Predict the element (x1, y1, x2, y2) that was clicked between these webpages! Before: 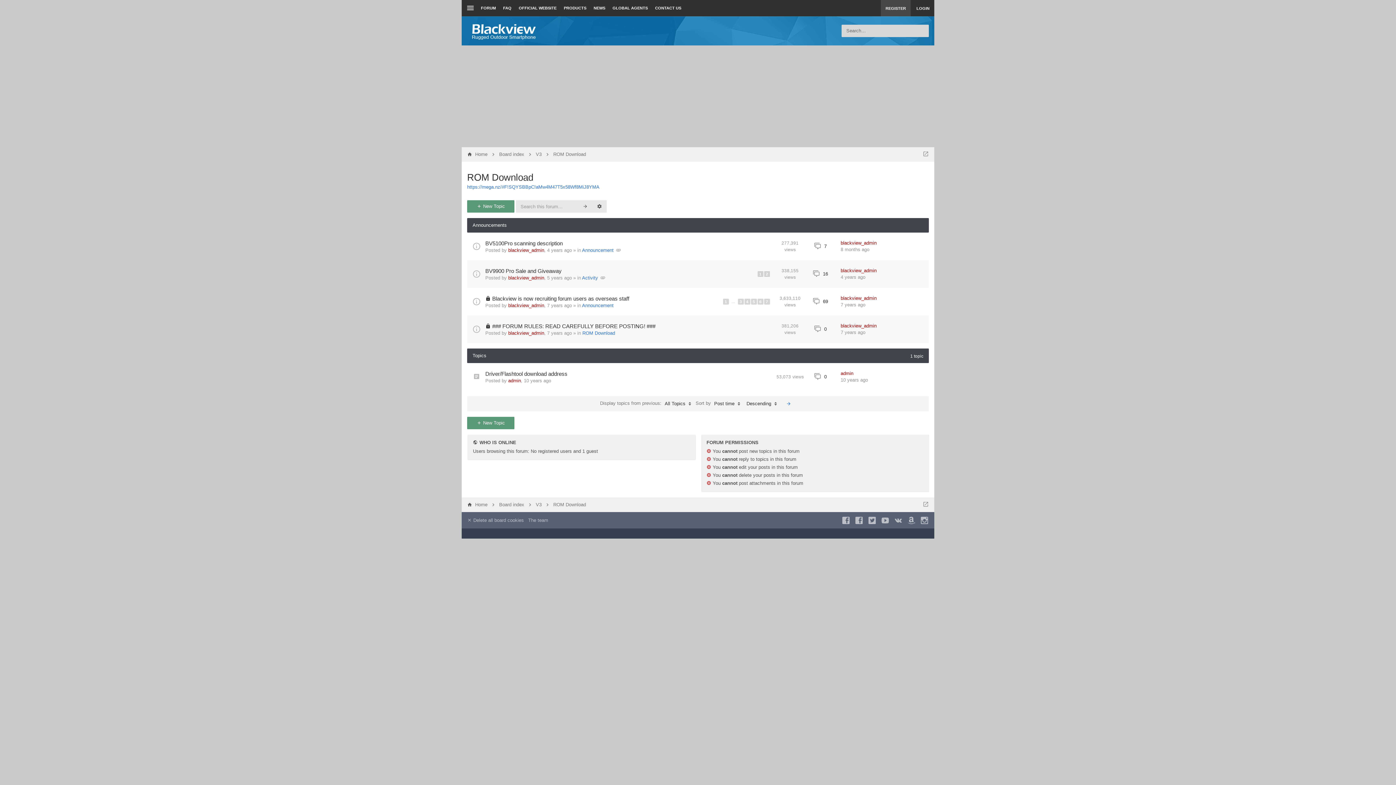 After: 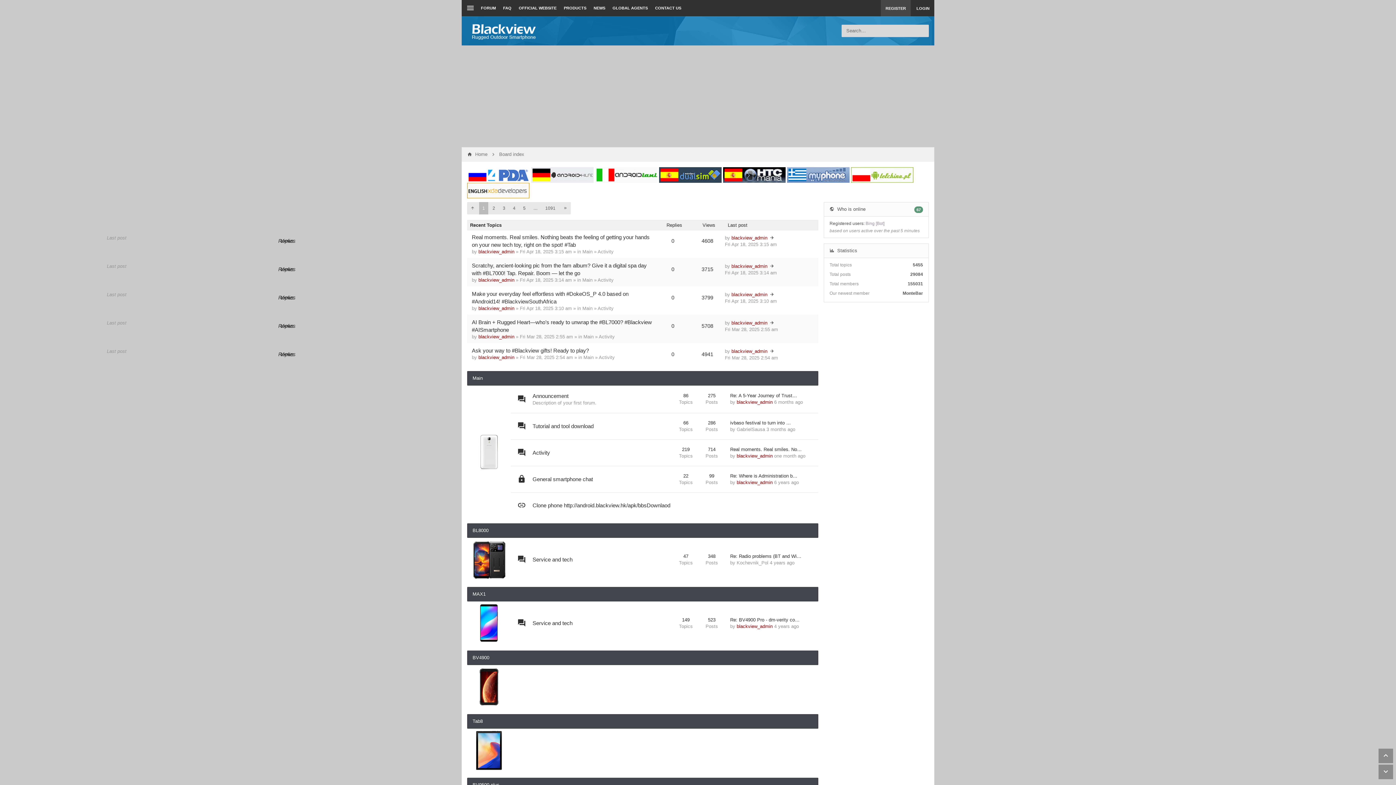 Action: label: Home bbox: (475, 147, 487, 161)